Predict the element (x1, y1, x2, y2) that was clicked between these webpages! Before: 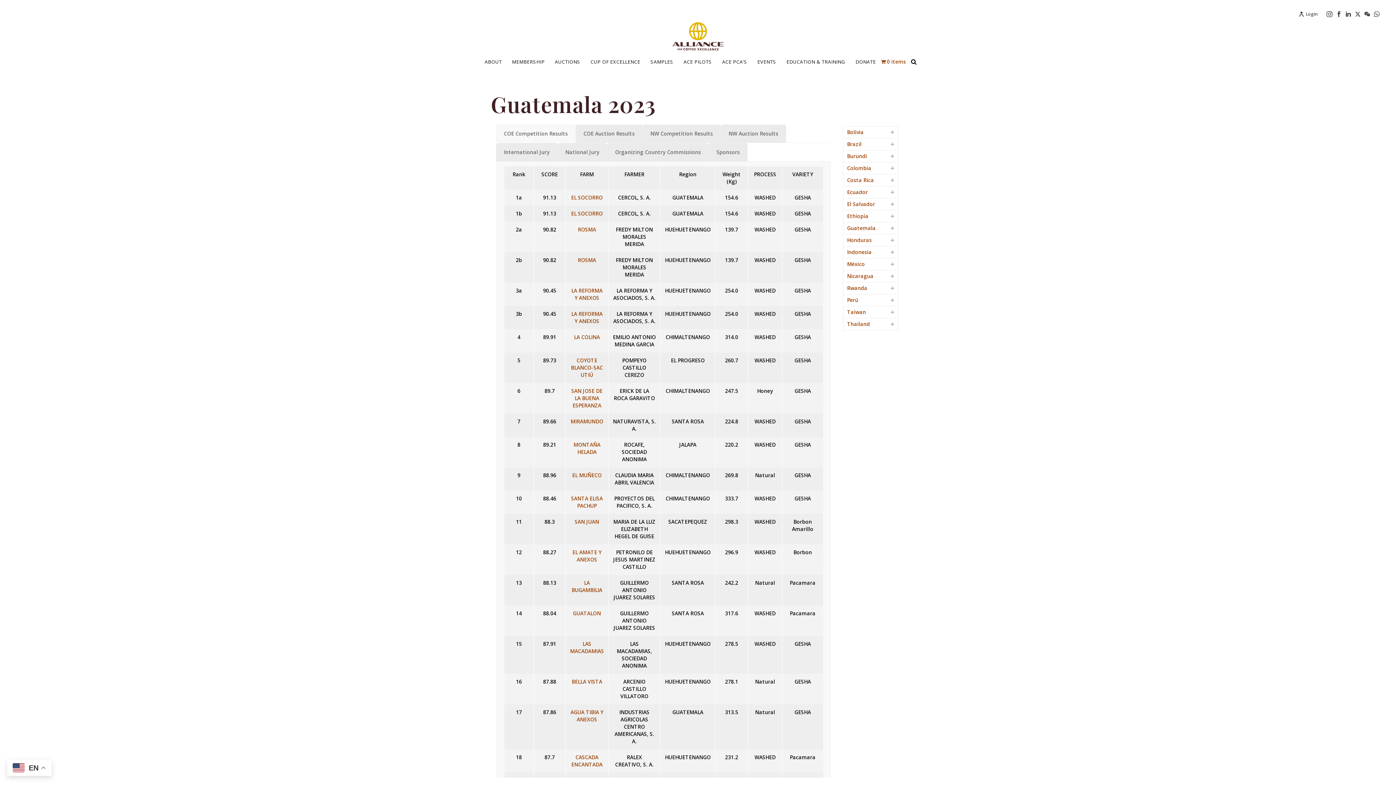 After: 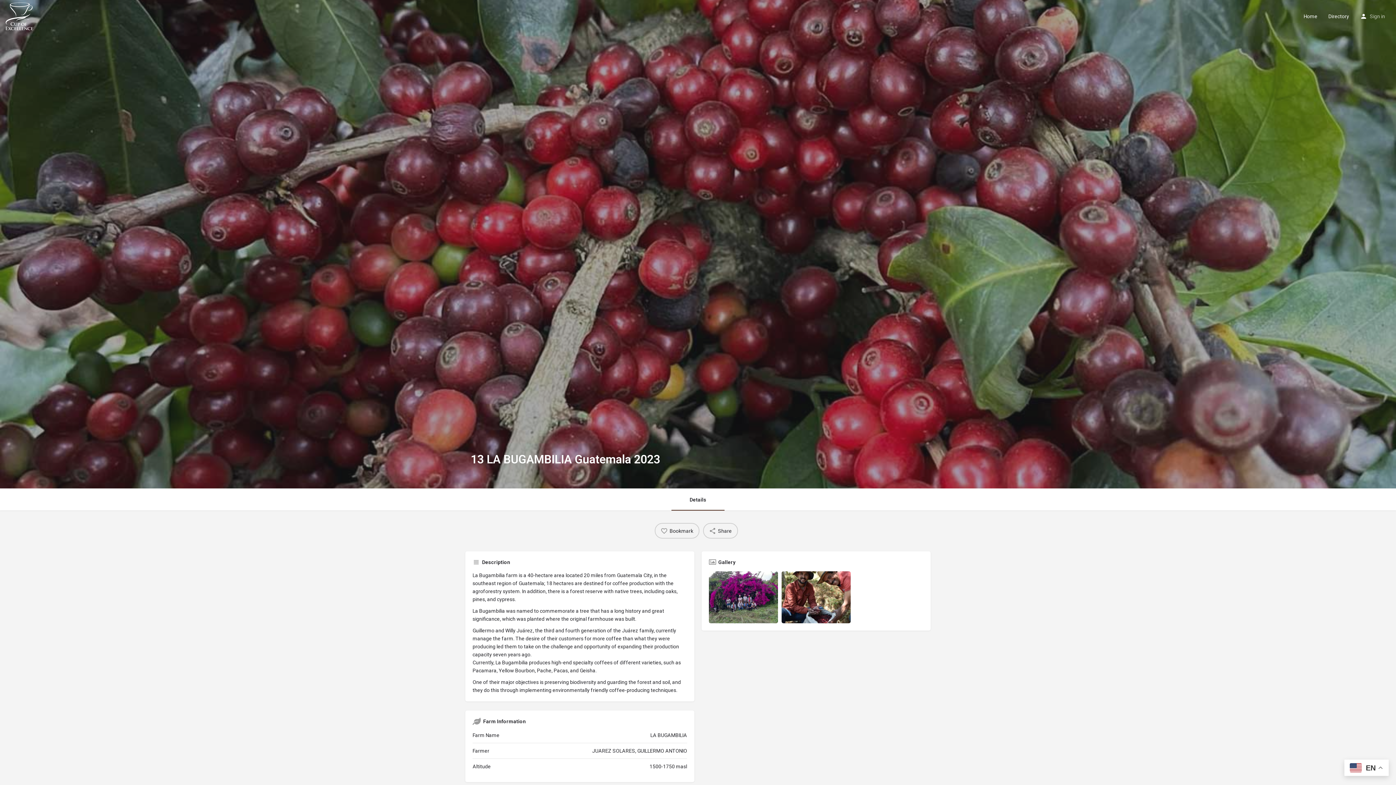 Action: label: LA BUGAMBILIA bbox: (571, 579, 602, 593)